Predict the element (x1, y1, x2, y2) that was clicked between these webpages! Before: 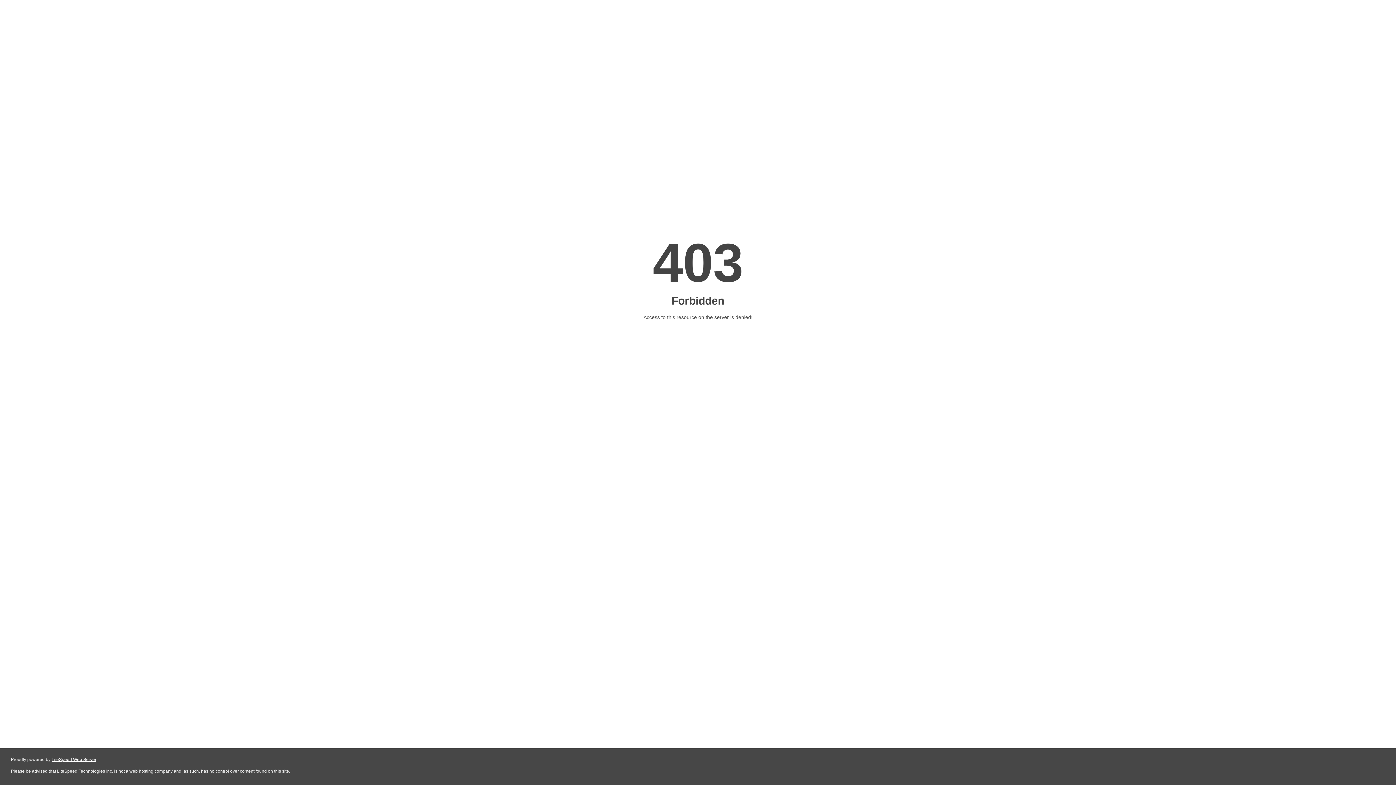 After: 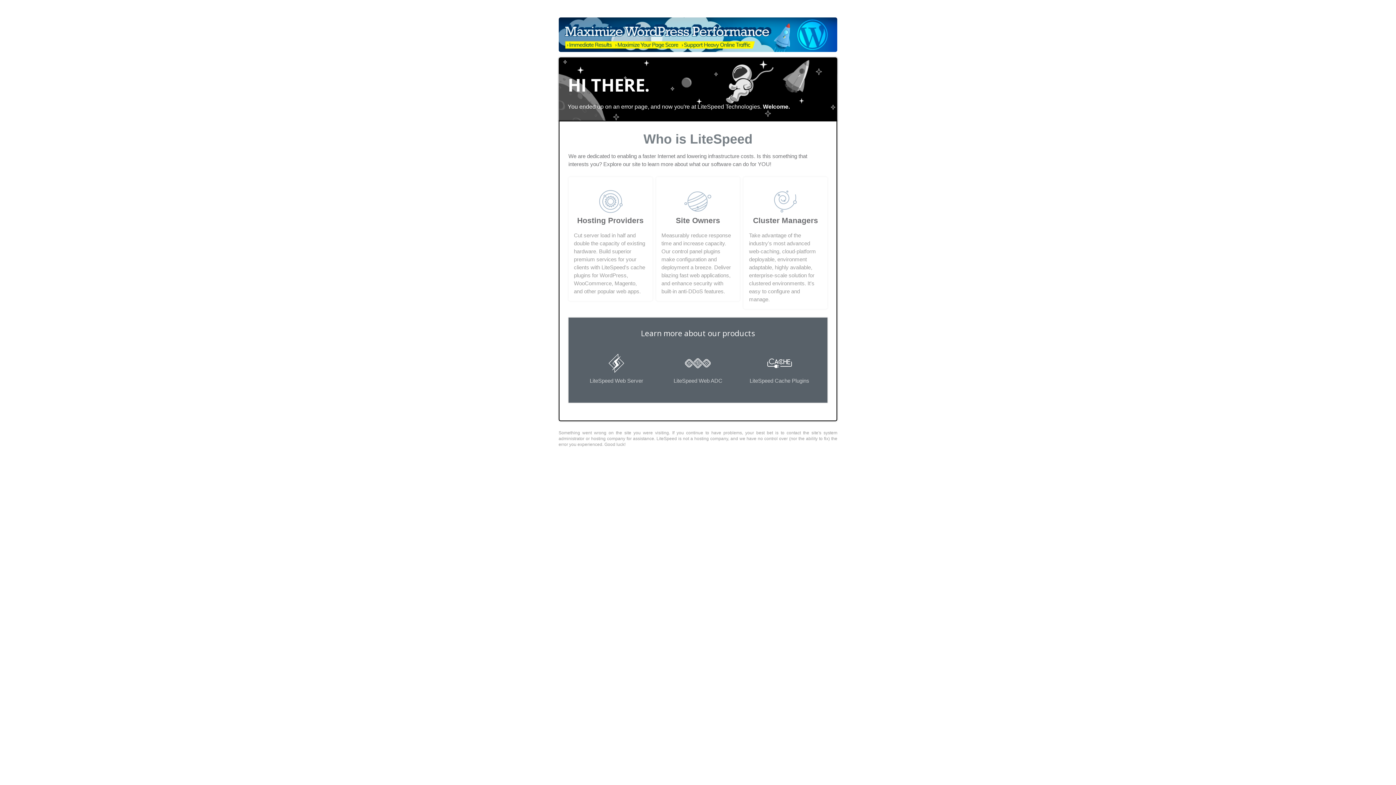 Action: bbox: (51, 757, 96, 762) label: LiteSpeed Web Server